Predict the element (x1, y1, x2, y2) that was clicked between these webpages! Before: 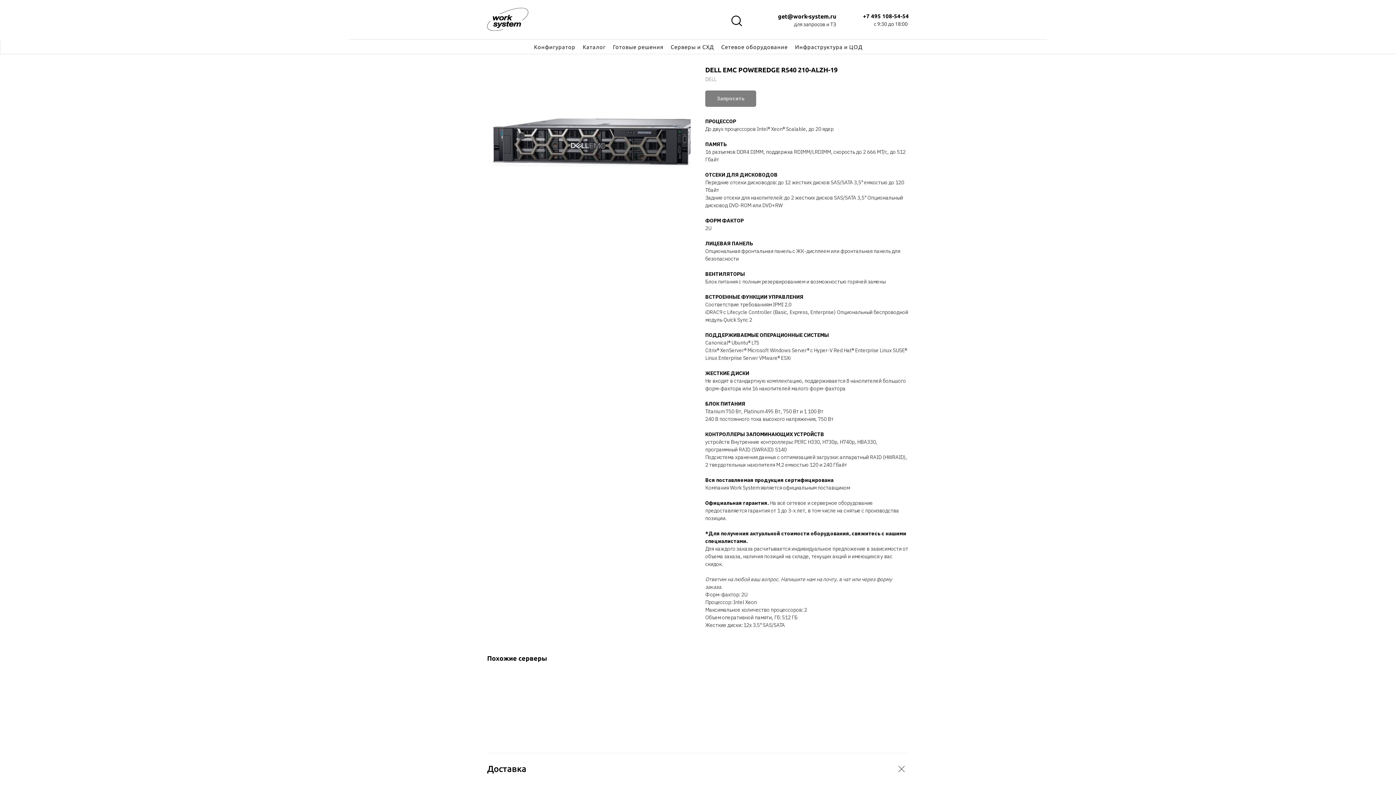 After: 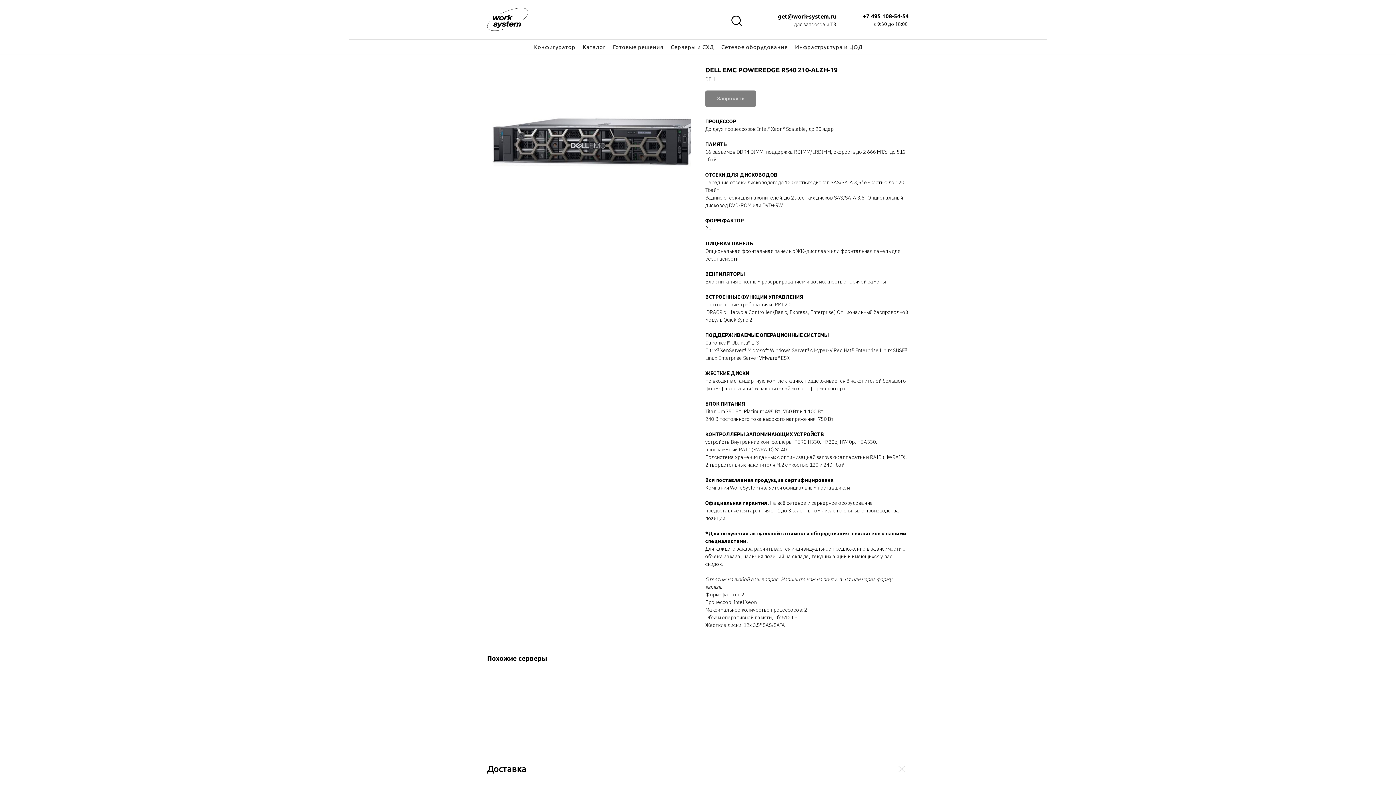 Action: bbox: (863, 13, 909, 19) label: +7 495 108-54-54